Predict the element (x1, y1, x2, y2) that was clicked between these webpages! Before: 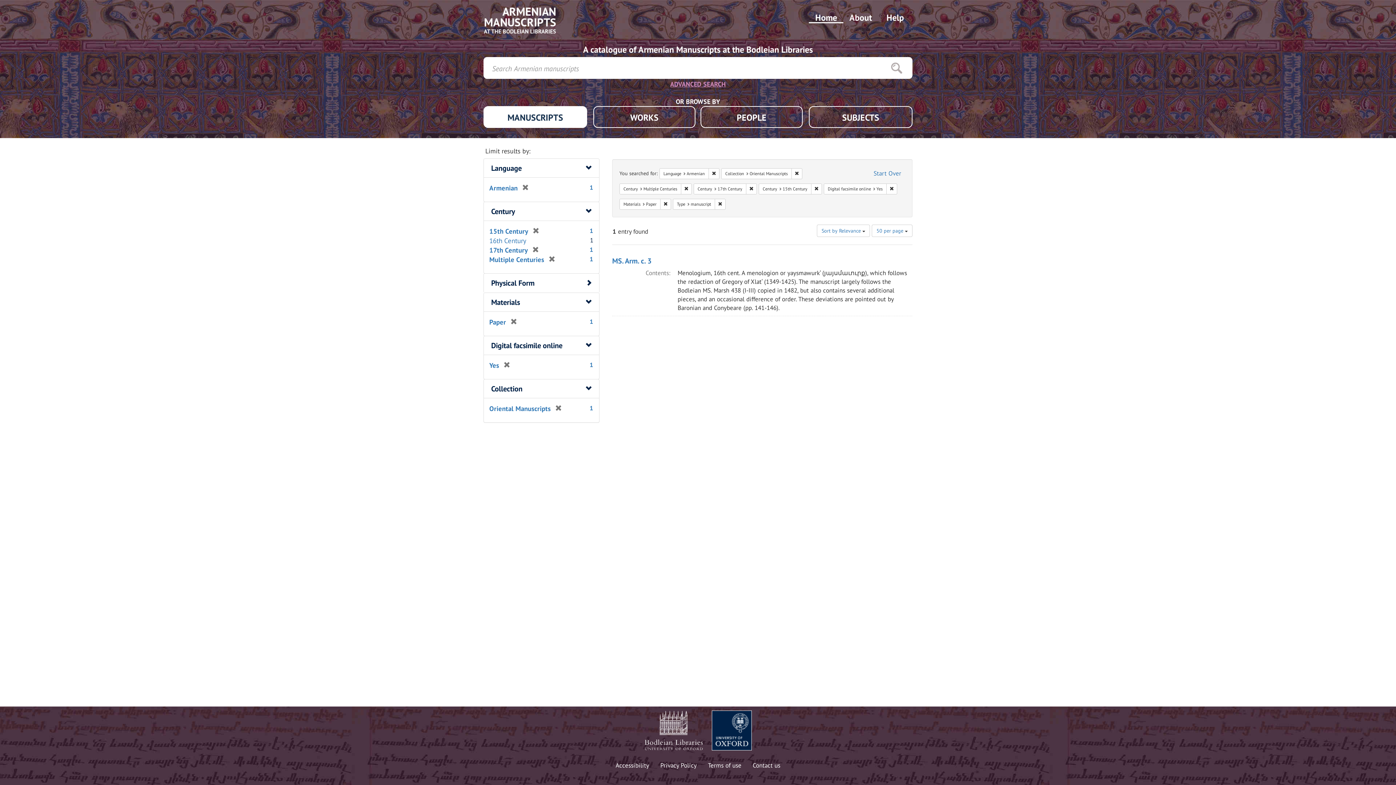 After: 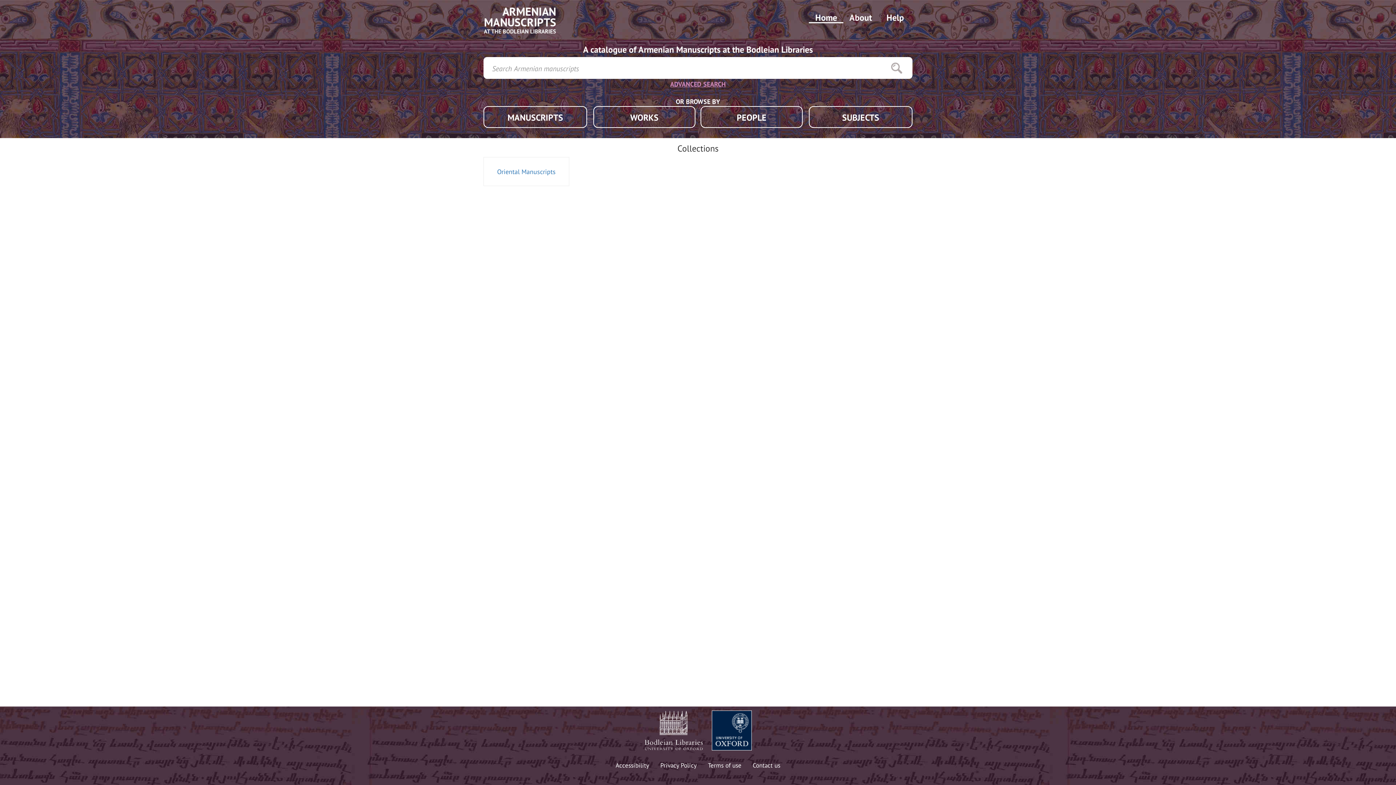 Action: bbox: (483, 5, 556, 34)